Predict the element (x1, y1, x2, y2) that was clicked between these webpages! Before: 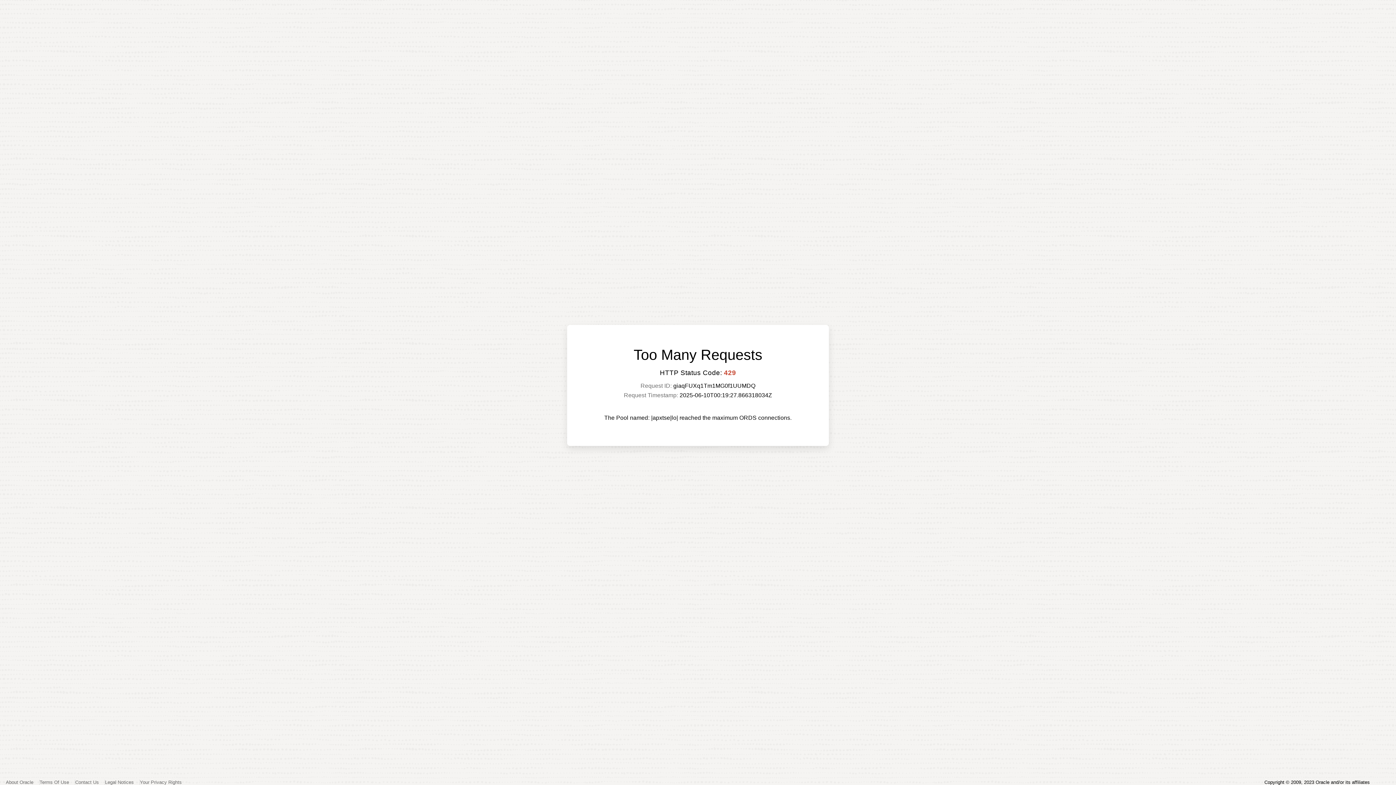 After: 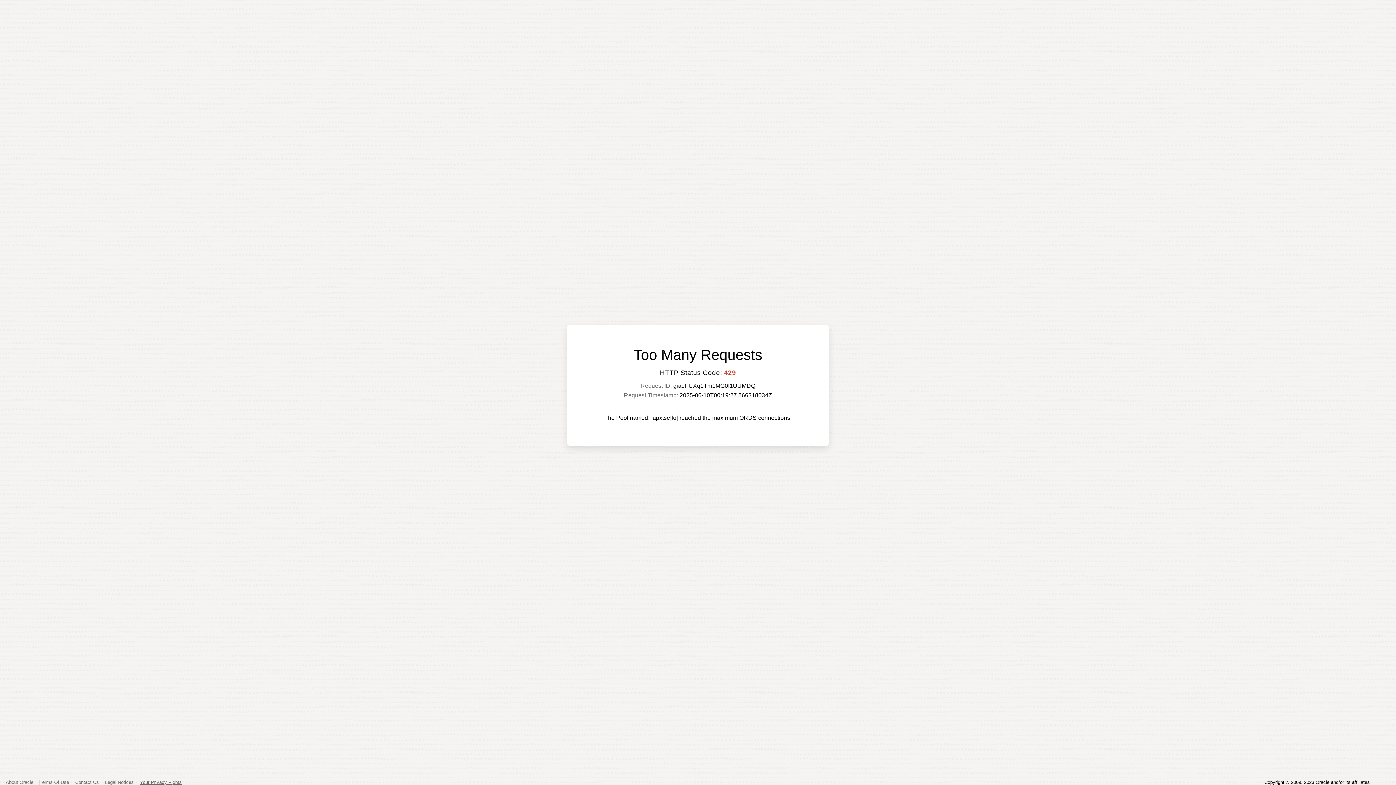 Action: label: Your Privacy Rights bbox: (140, 780, 181, 785)